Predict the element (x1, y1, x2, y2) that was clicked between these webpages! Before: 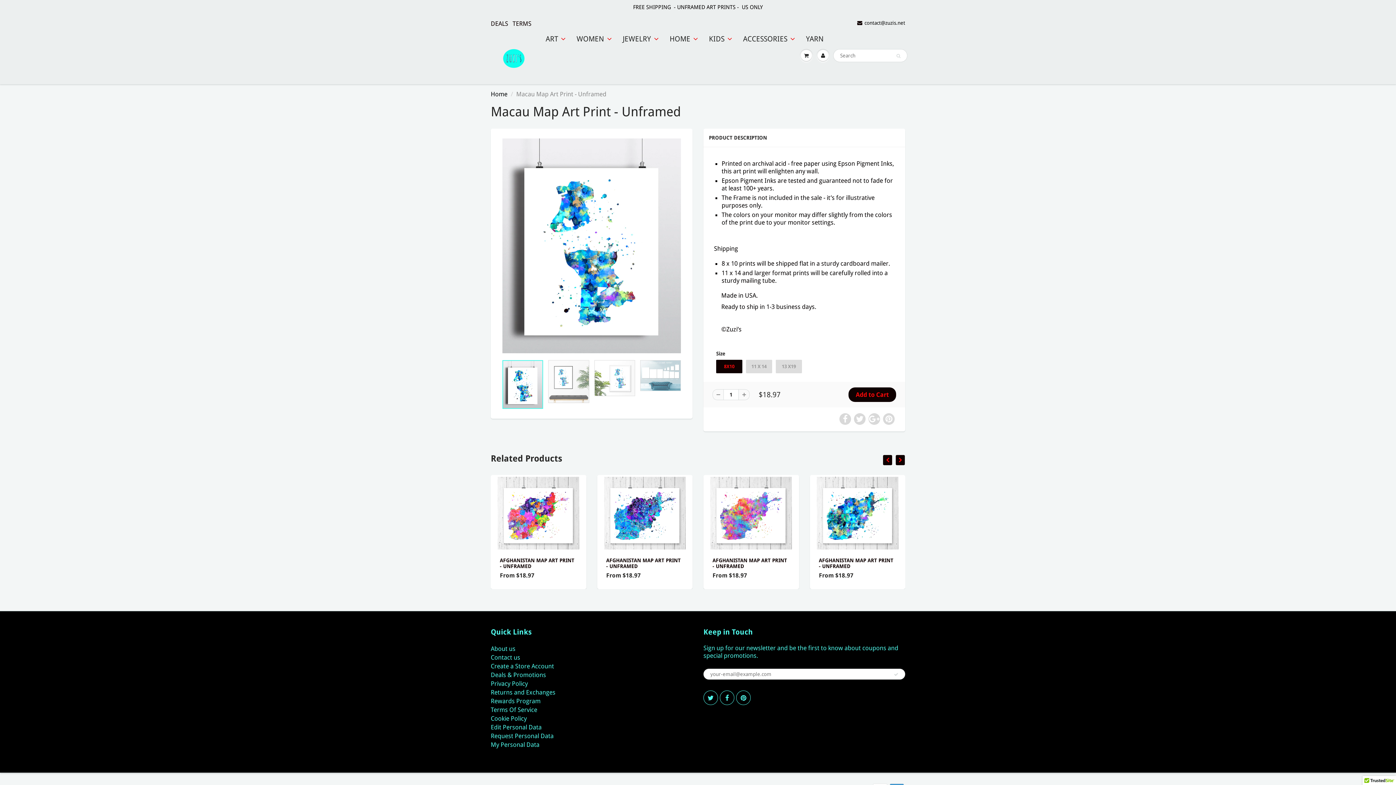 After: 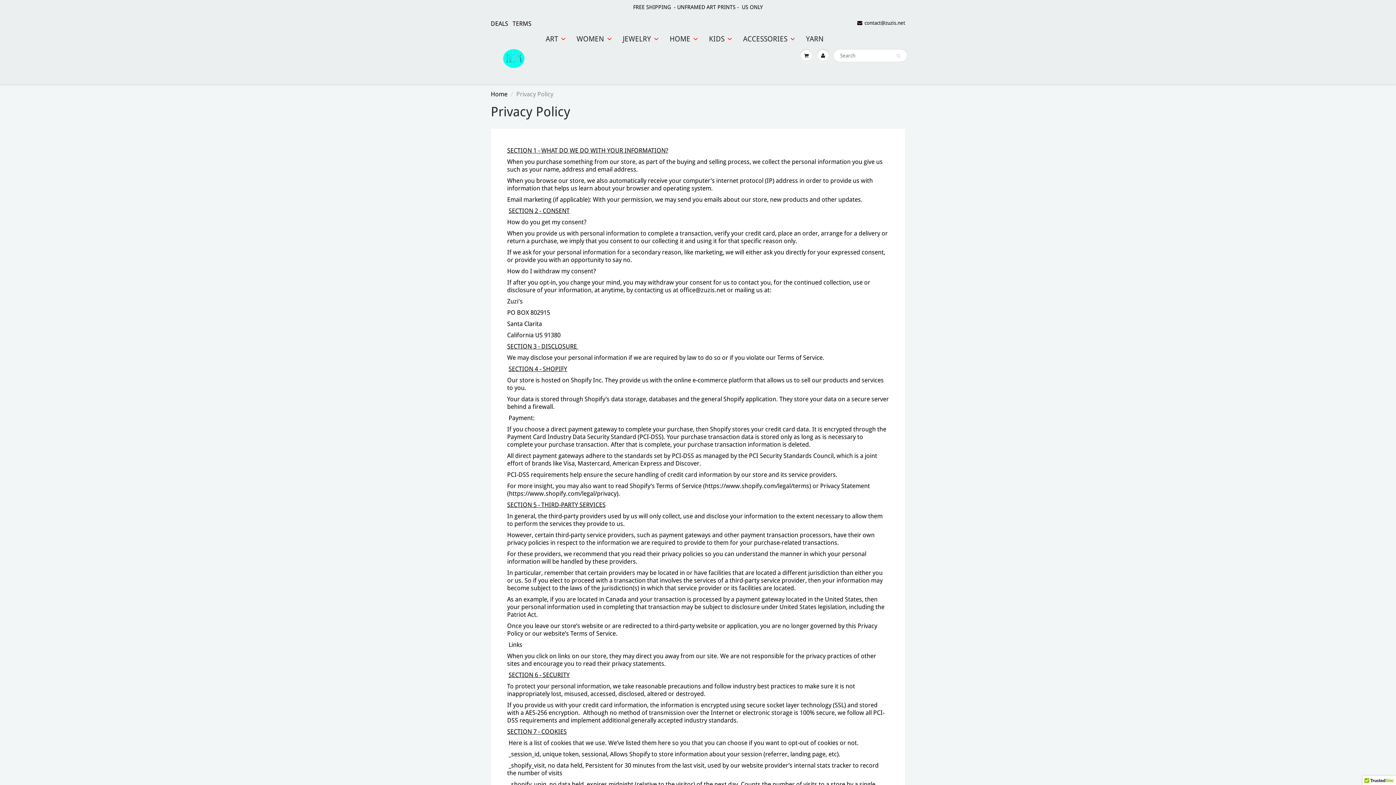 Action: bbox: (490, 680, 528, 687) label: Privacy Policy